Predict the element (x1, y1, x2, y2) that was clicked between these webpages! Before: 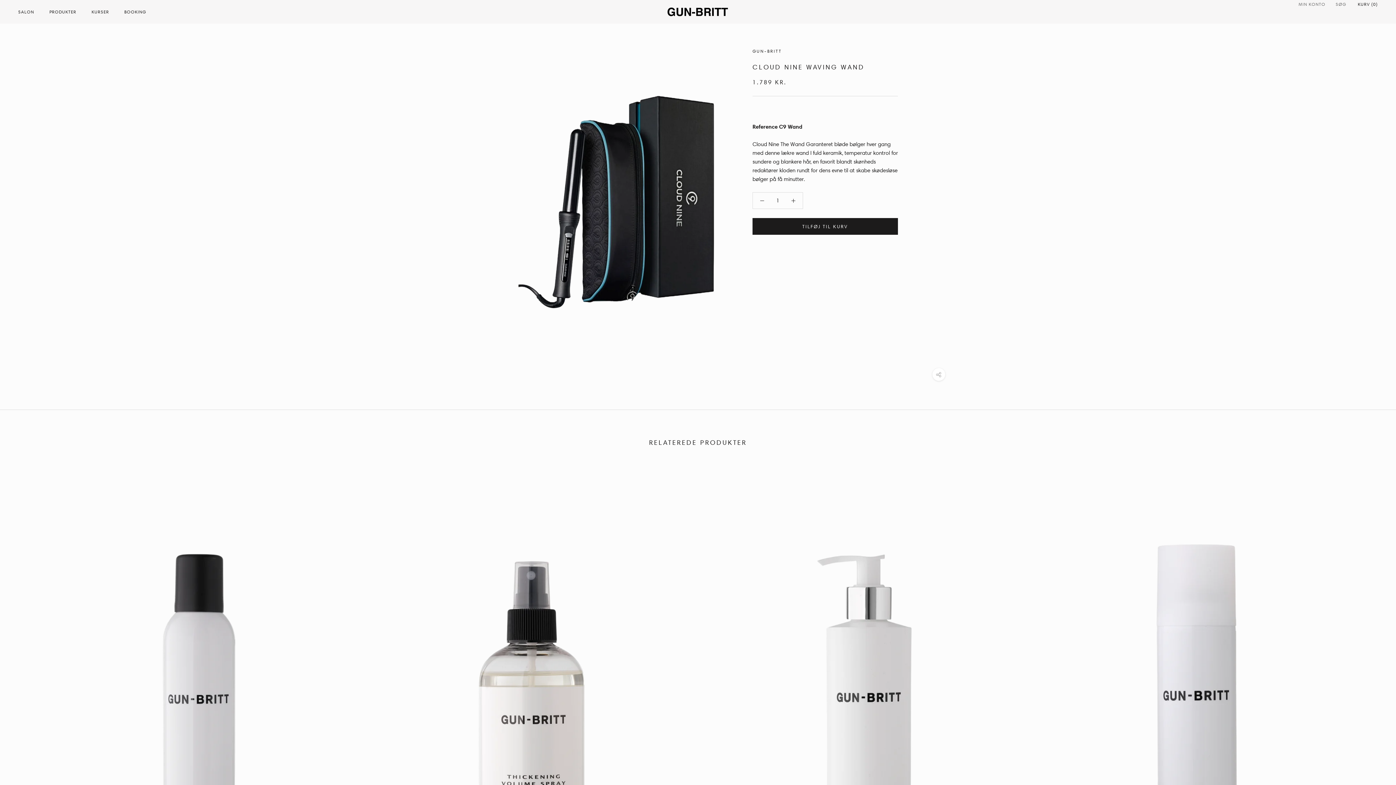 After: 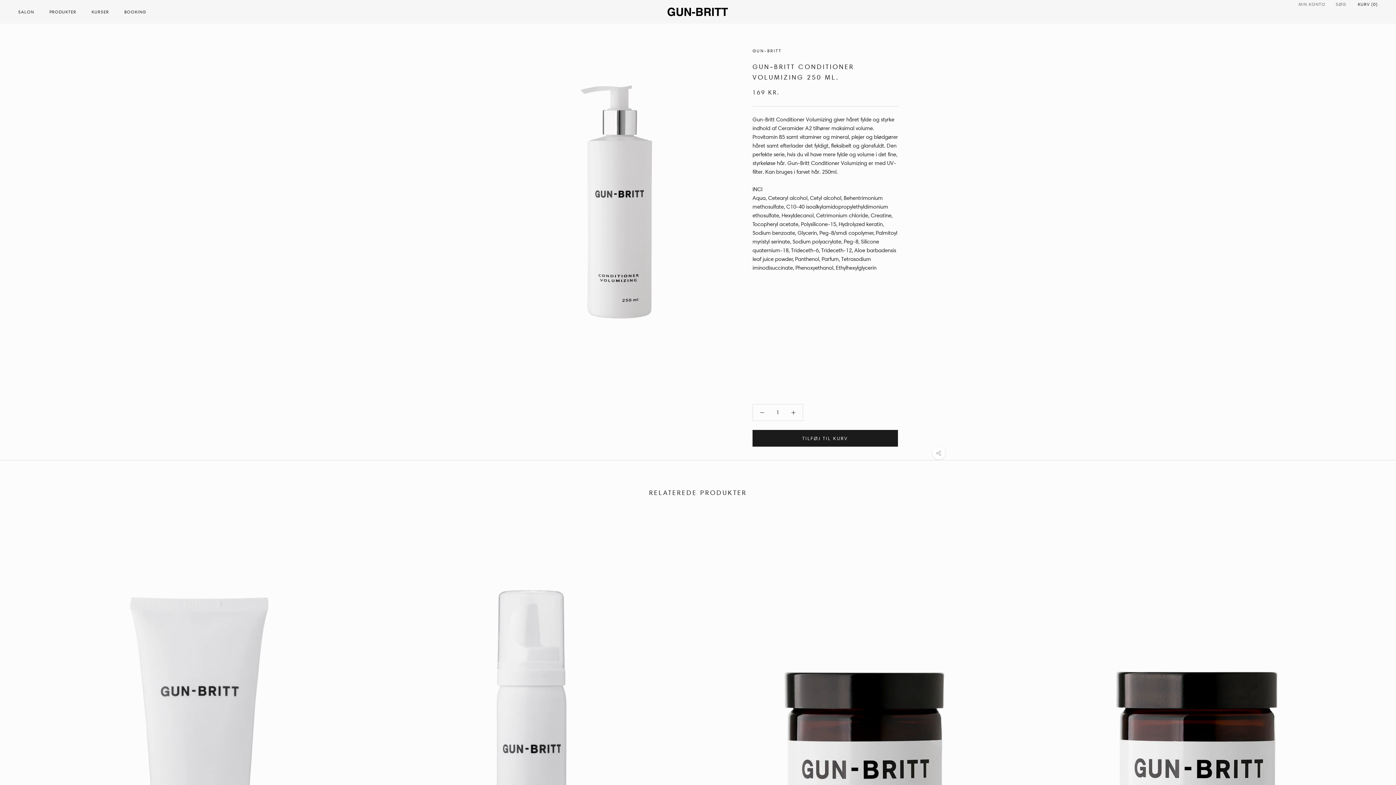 Action: bbox: (709, 473, 1020, 943)